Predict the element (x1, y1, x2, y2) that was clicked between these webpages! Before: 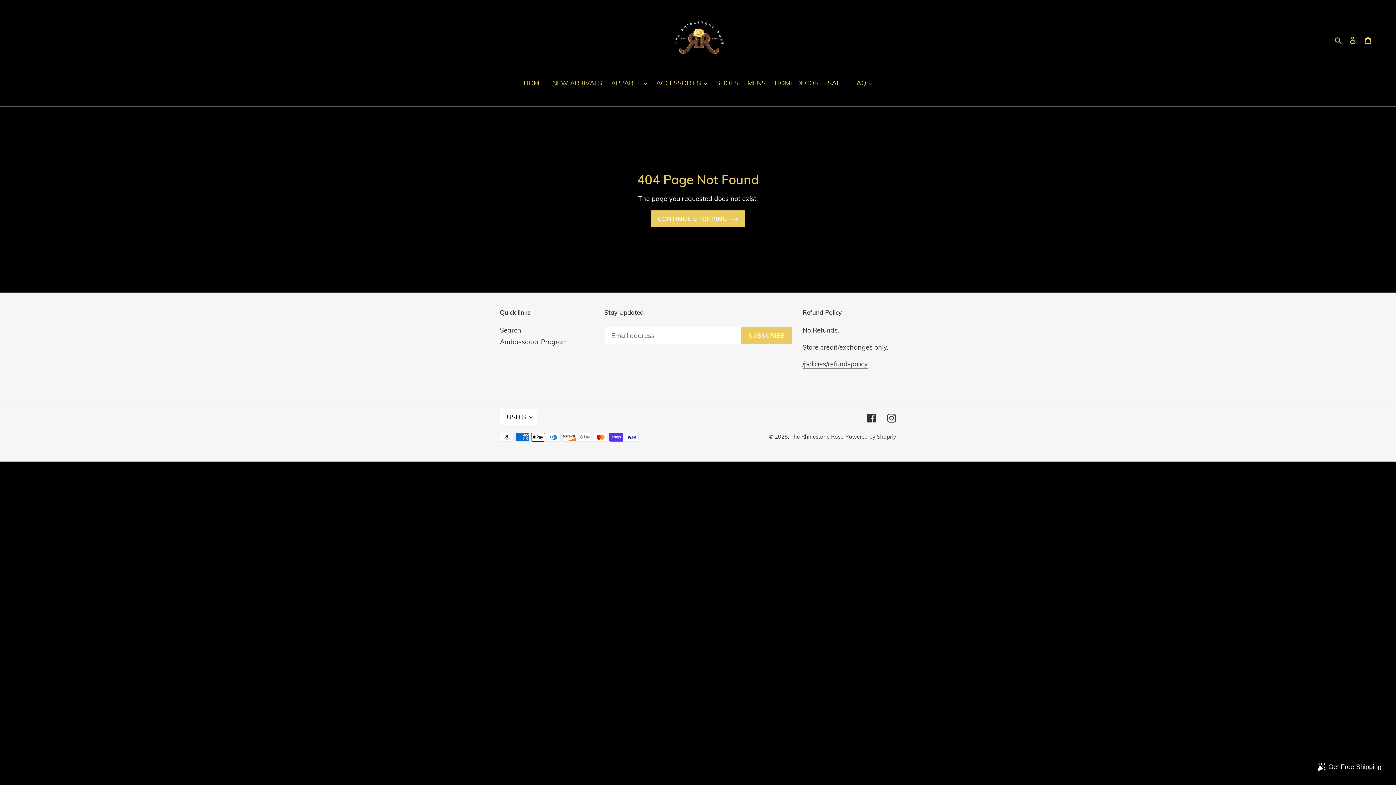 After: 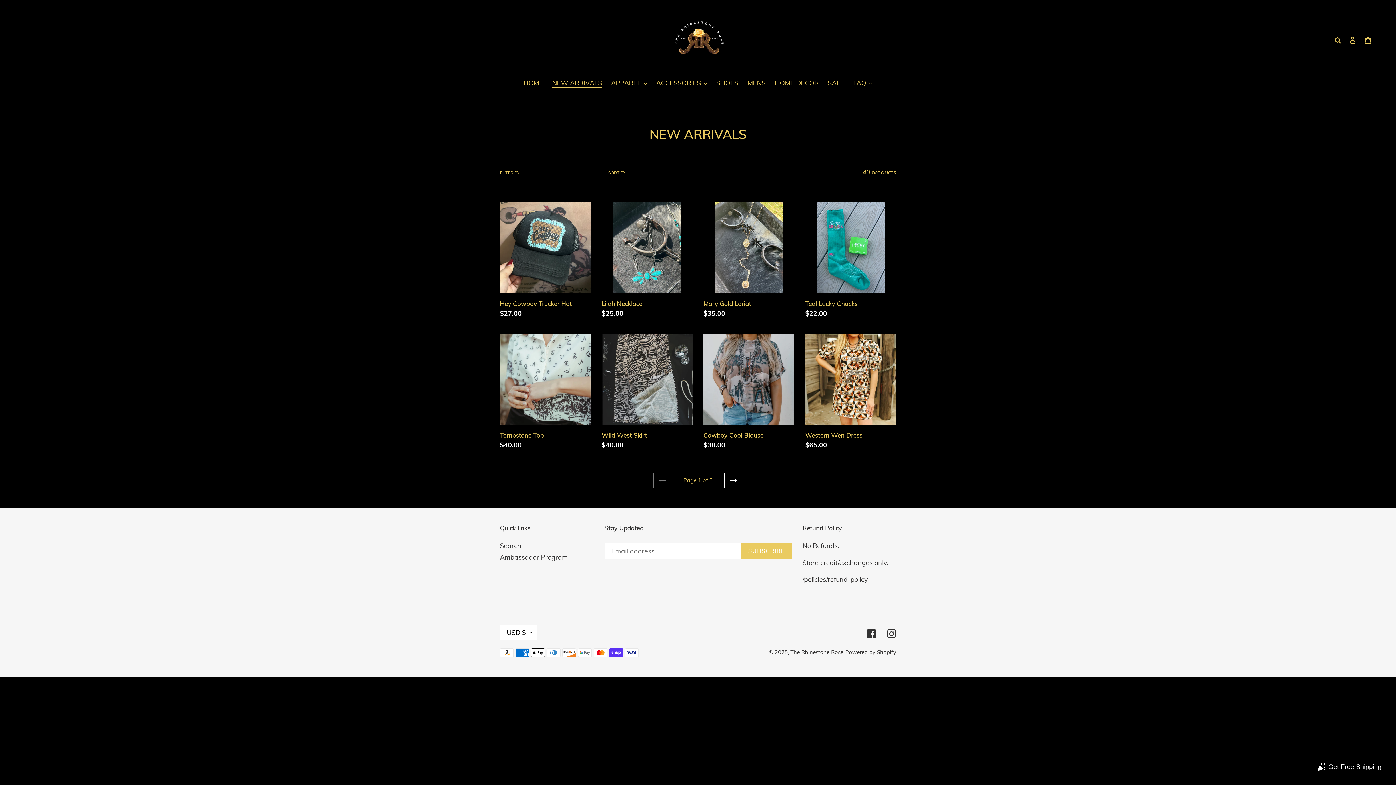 Action: label: NEW ARRIVALS bbox: (548, 78, 605, 89)